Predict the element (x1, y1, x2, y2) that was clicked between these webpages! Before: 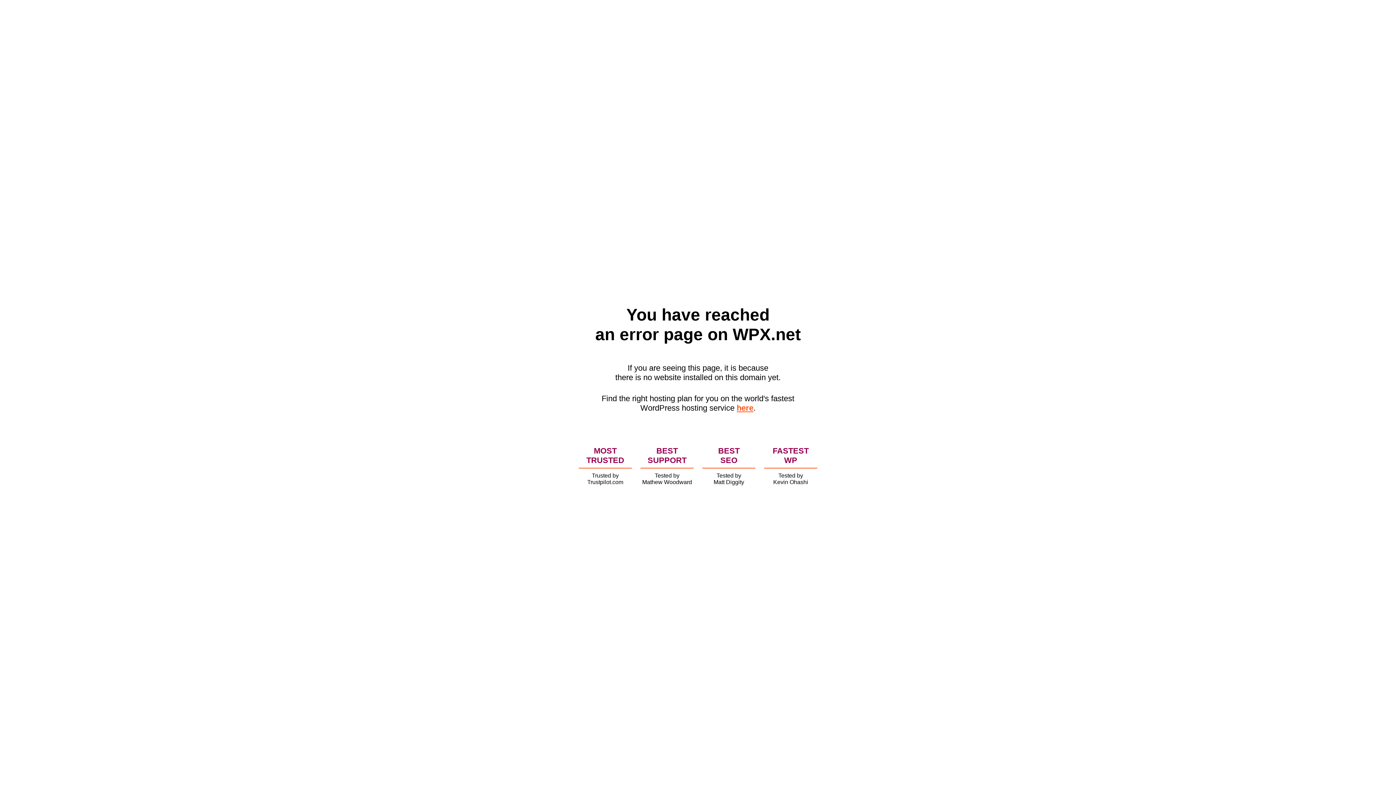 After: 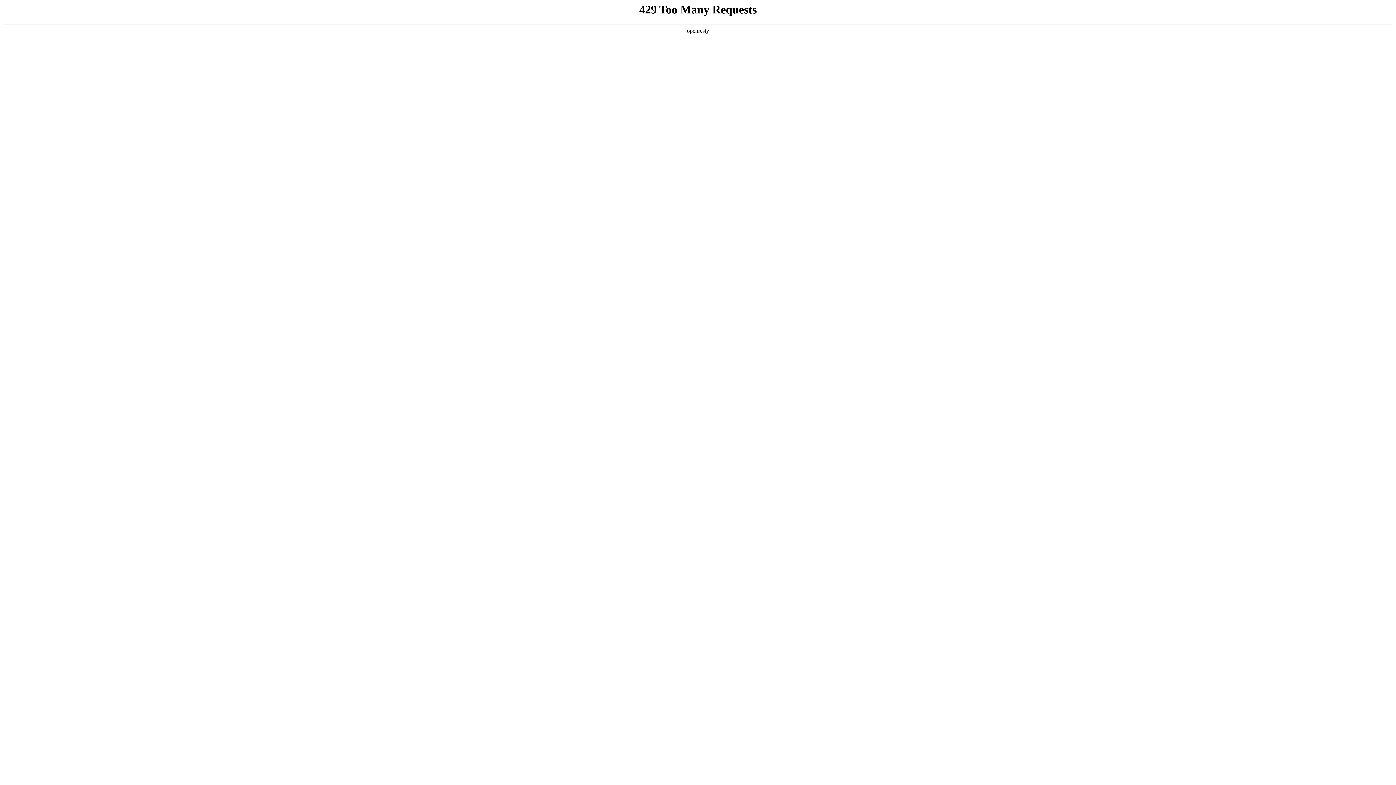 Action: label: here bbox: (736, 403, 753, 412)